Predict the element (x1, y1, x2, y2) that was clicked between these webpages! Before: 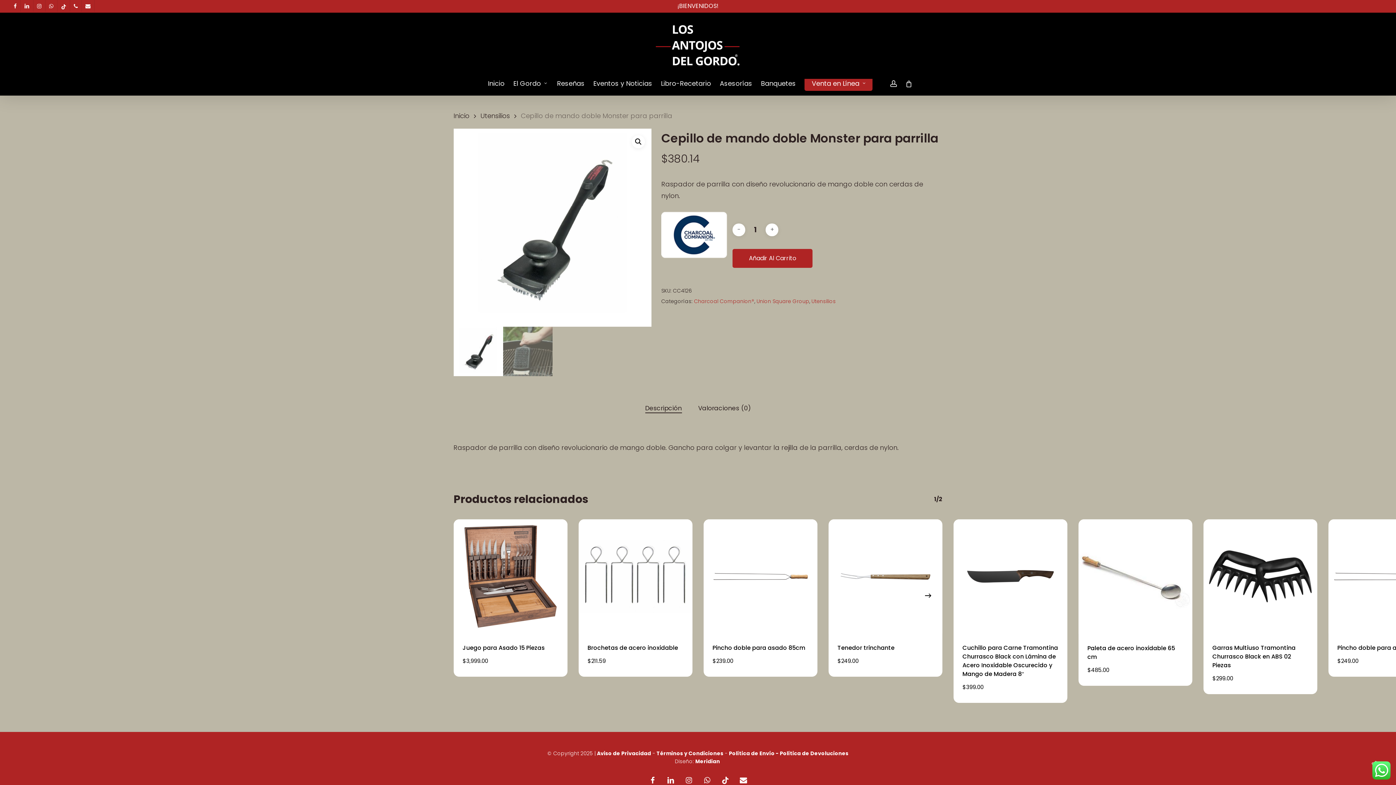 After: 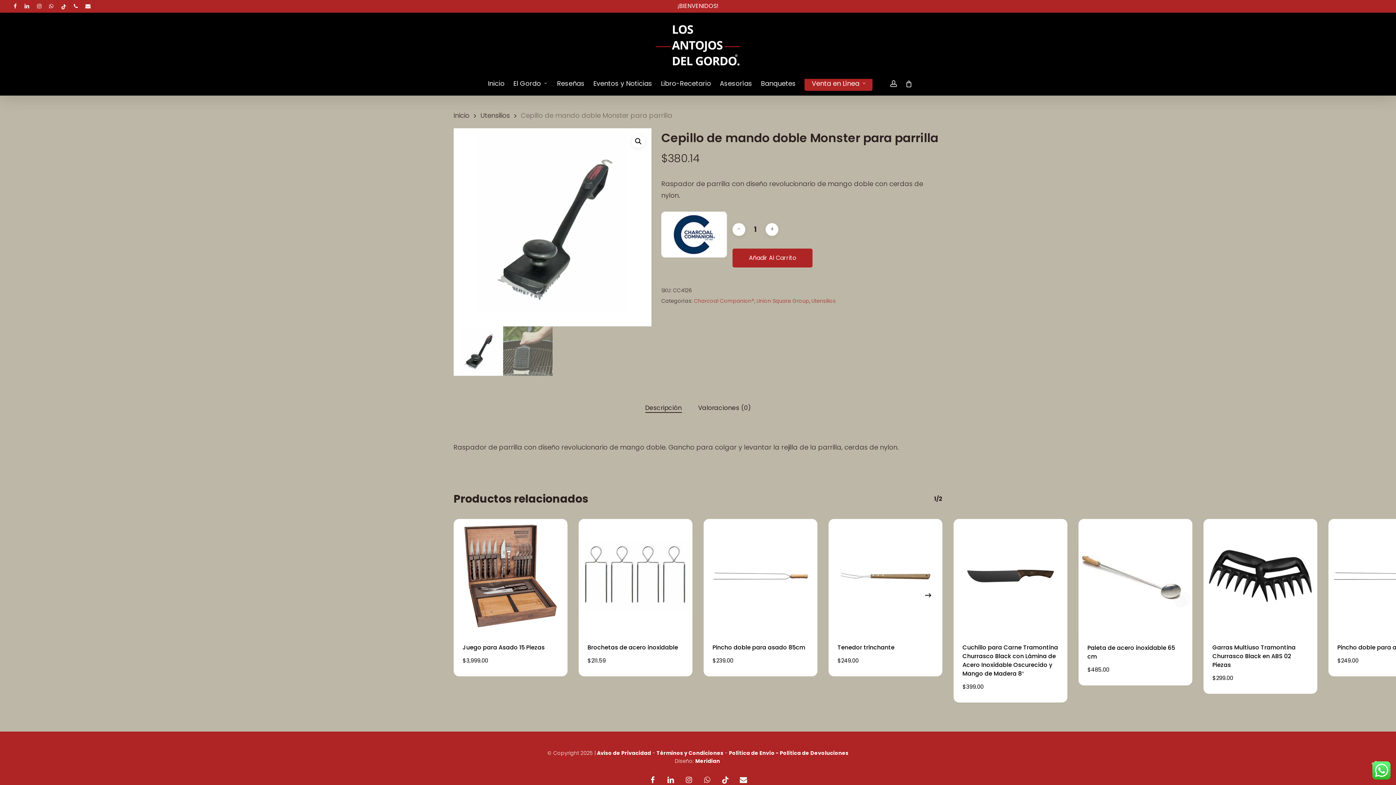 Action: bbox: (701, 774, 712, 785) label: whatsapp